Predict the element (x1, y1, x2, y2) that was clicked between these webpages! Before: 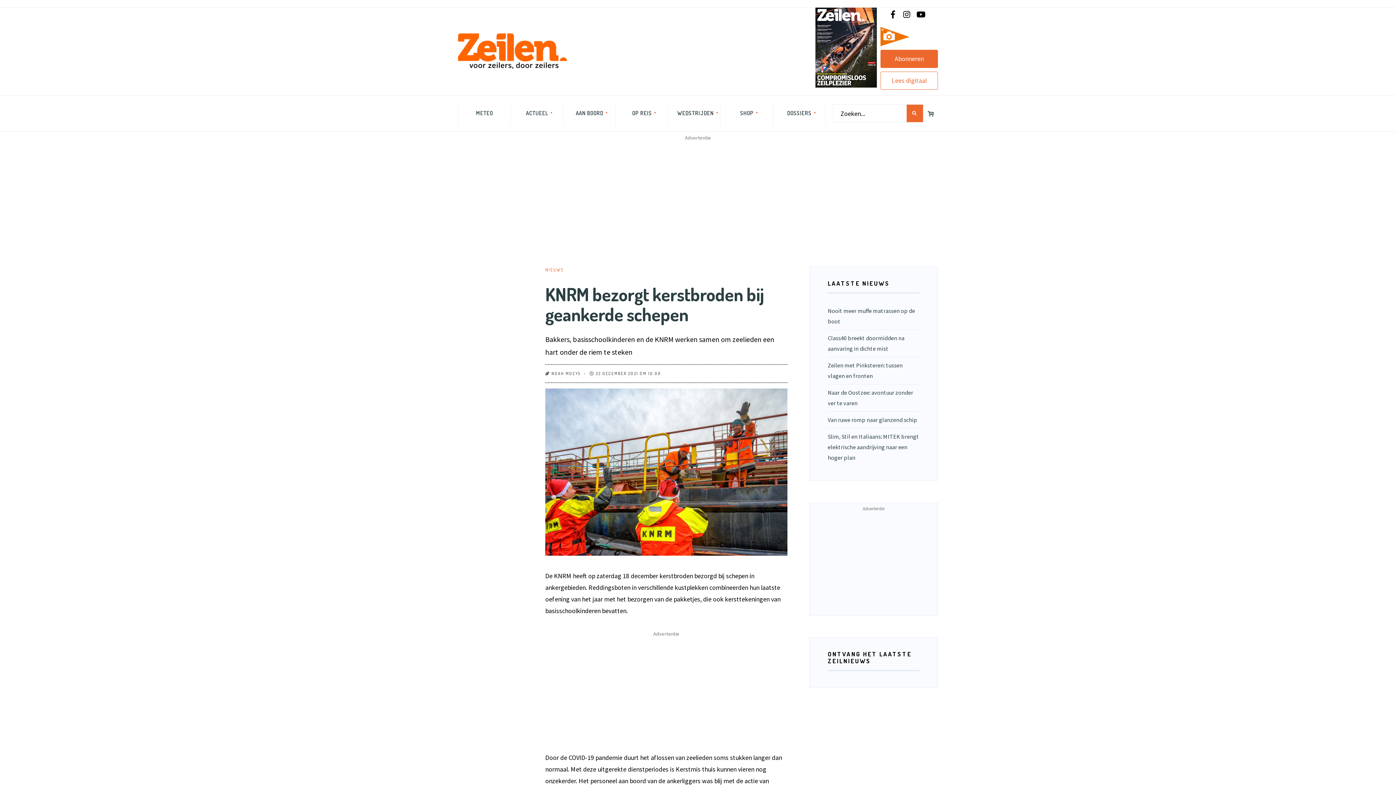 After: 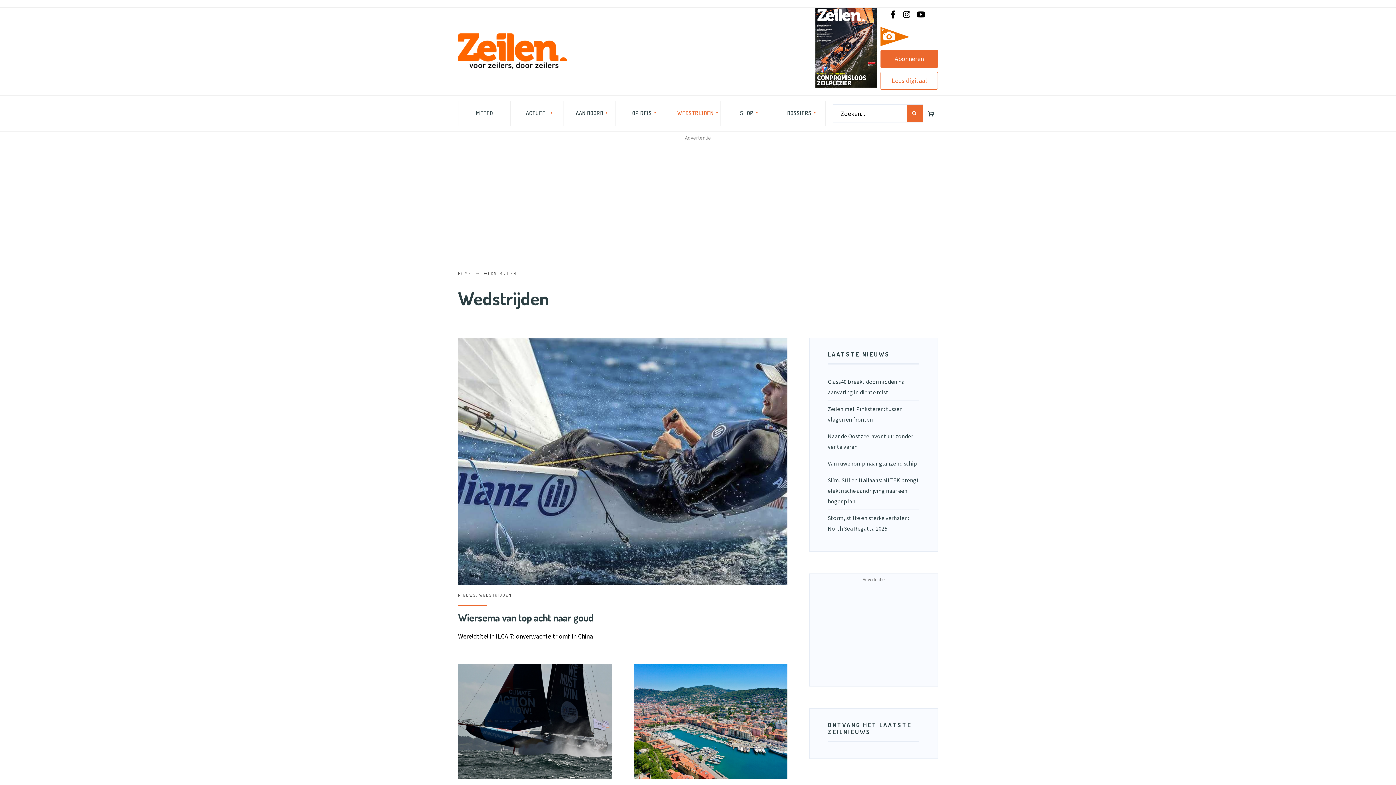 Action: bbox: (672, 101, 718, 125) label: WEDSTRIJDEN